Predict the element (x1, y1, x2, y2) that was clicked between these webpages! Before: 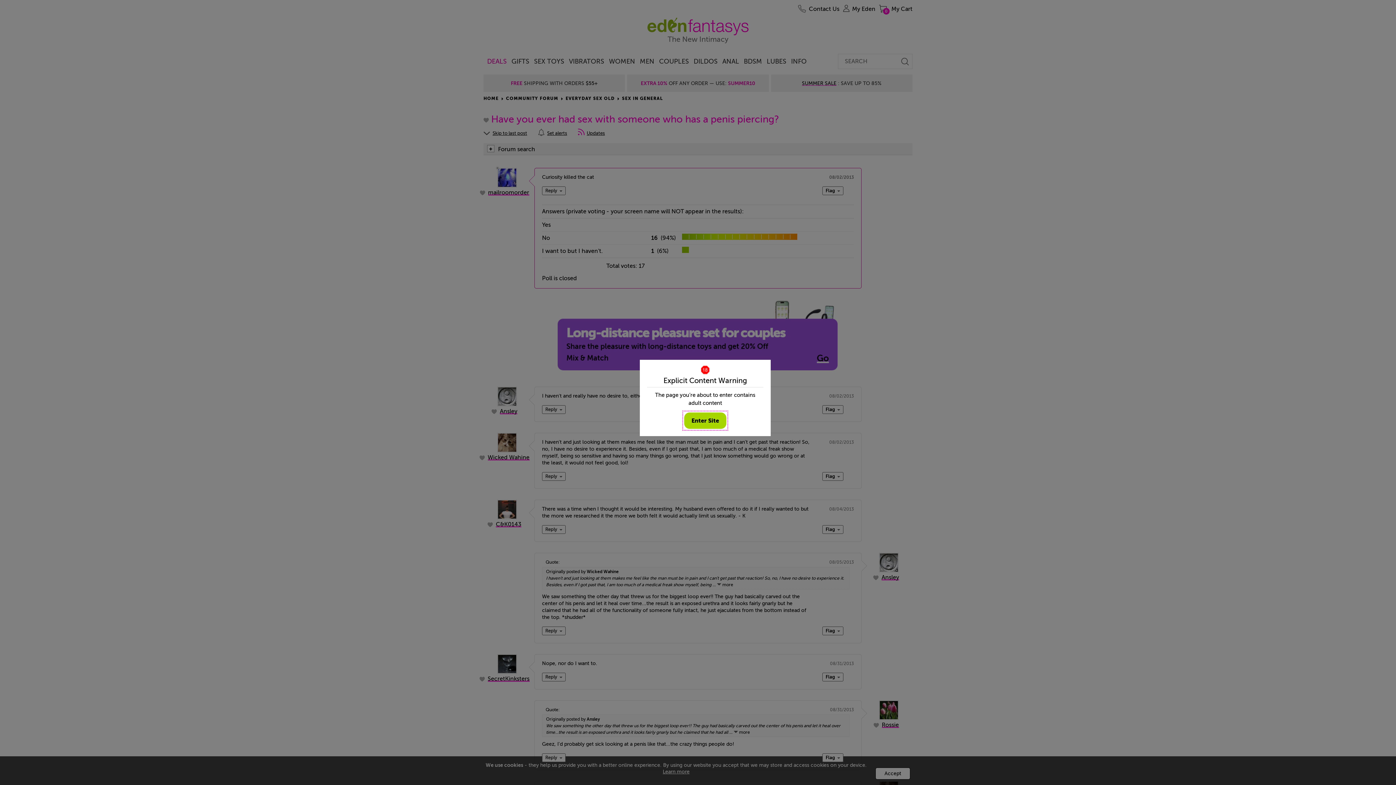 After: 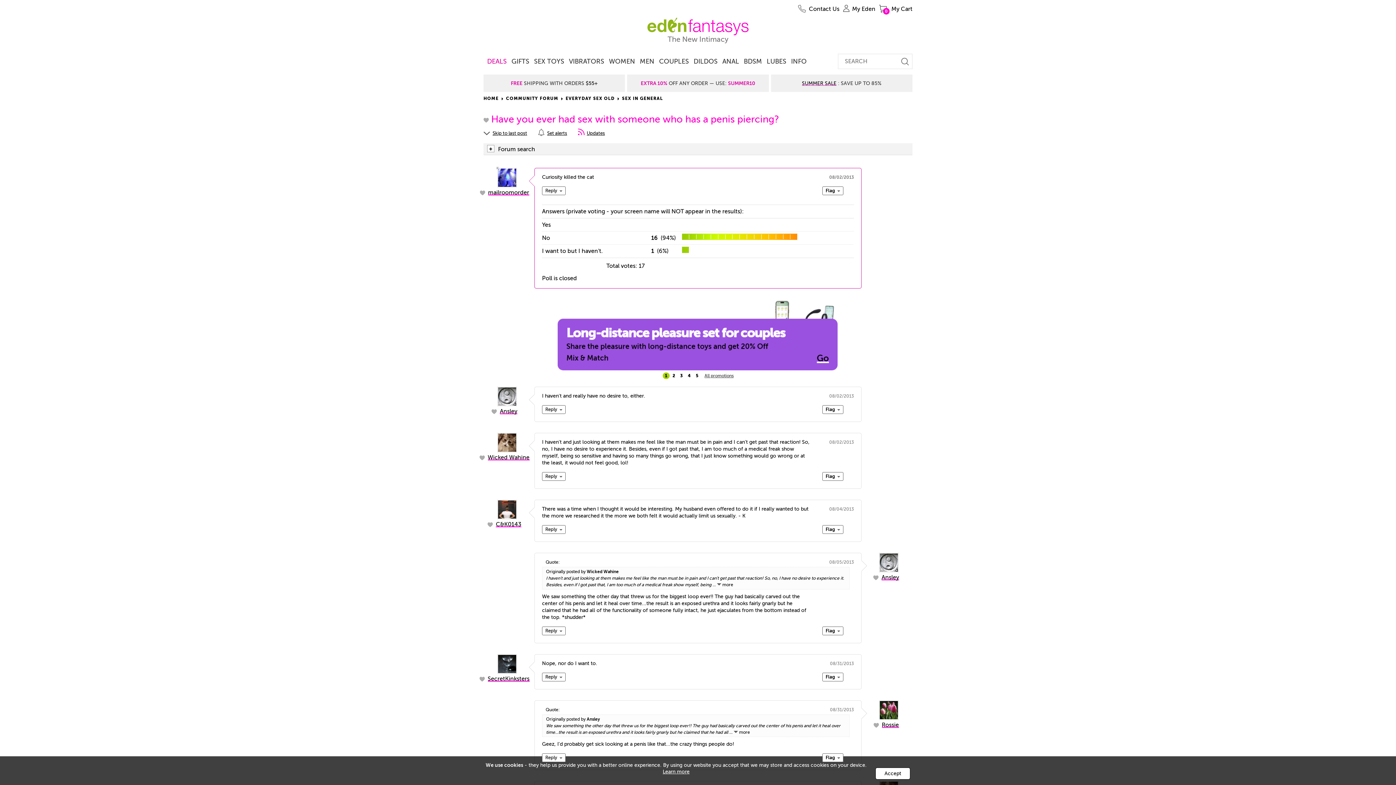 Action: bbox: (684, 412, 726, 429) label: Enter Site